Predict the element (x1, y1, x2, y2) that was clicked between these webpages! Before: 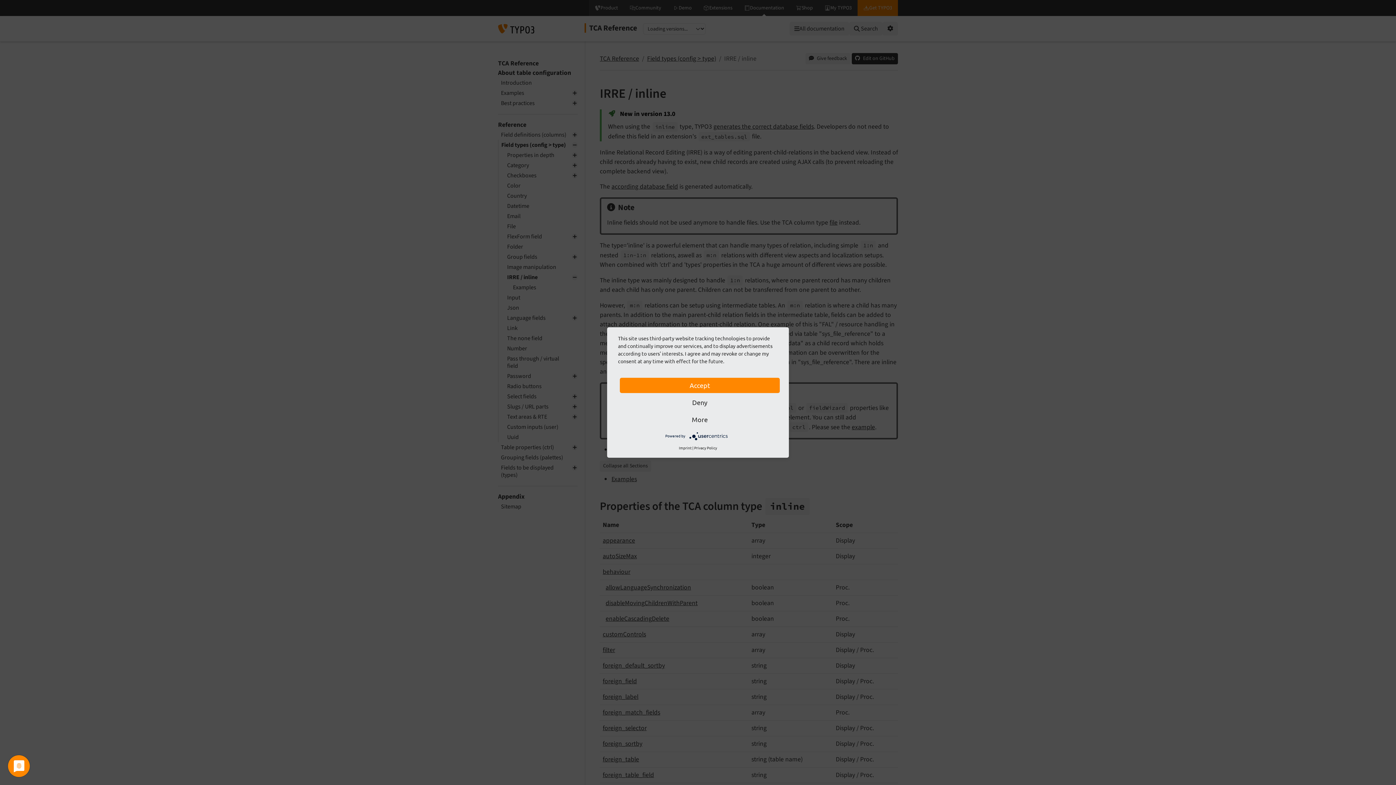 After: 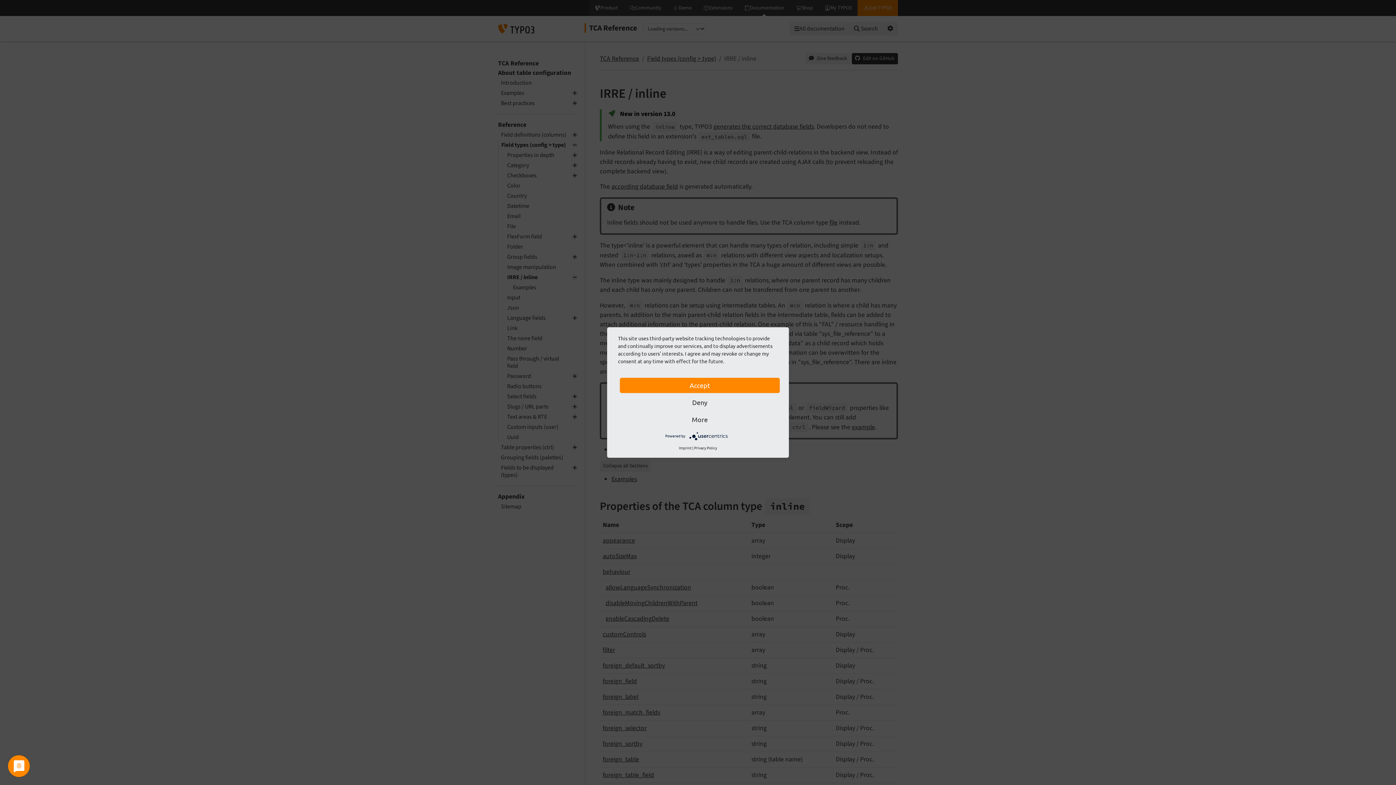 Action: bbox: (689, 433, 730, 438)